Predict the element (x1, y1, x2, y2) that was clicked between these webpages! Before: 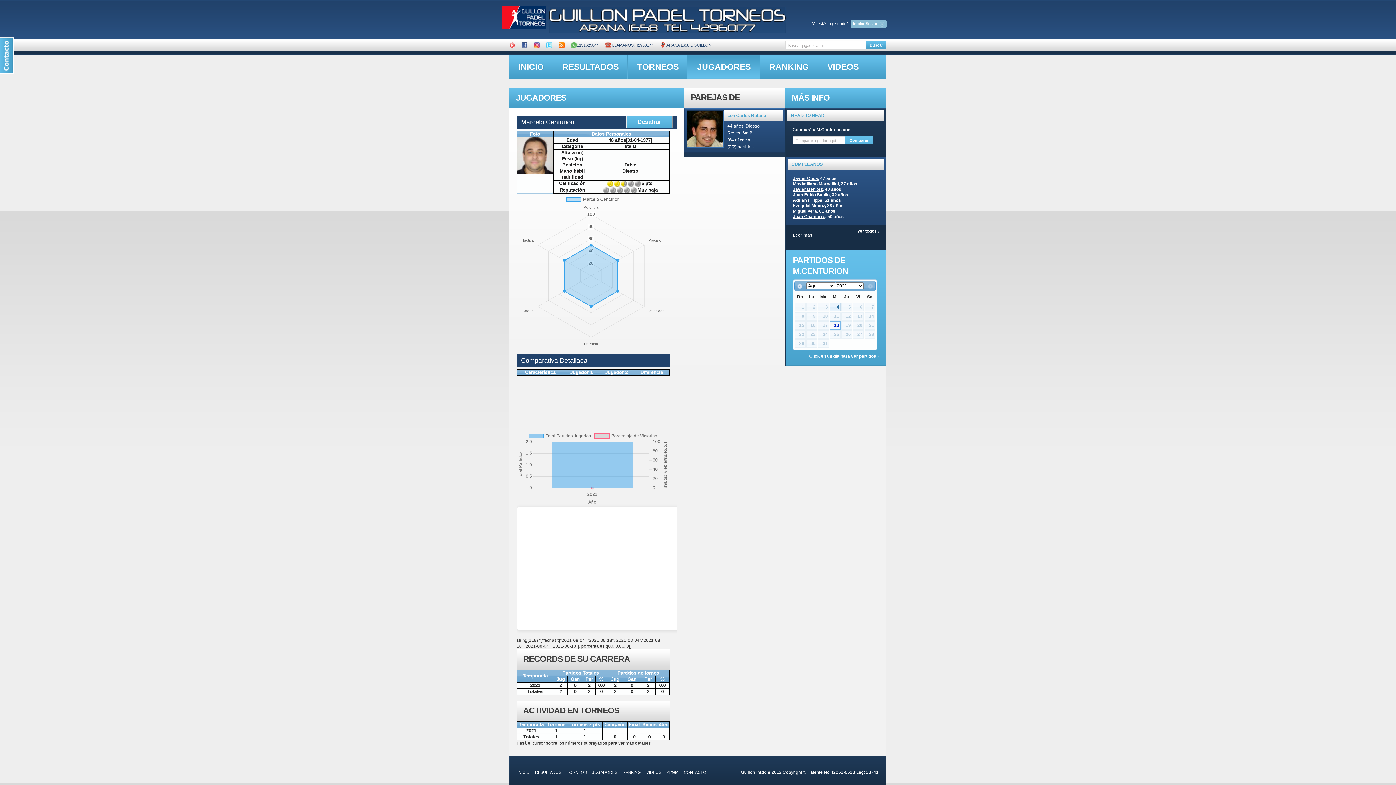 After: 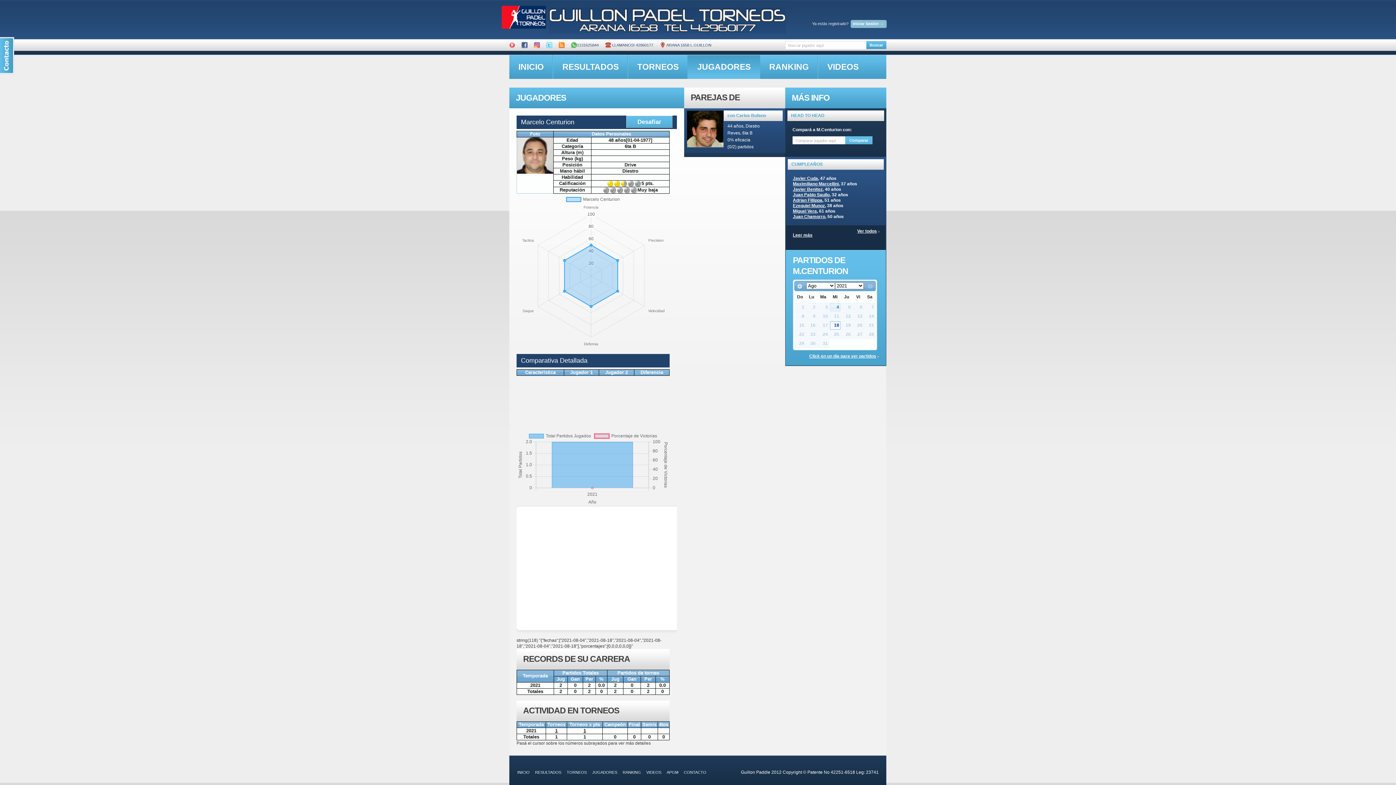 Action: bbox: (534, 38, 540, 42)